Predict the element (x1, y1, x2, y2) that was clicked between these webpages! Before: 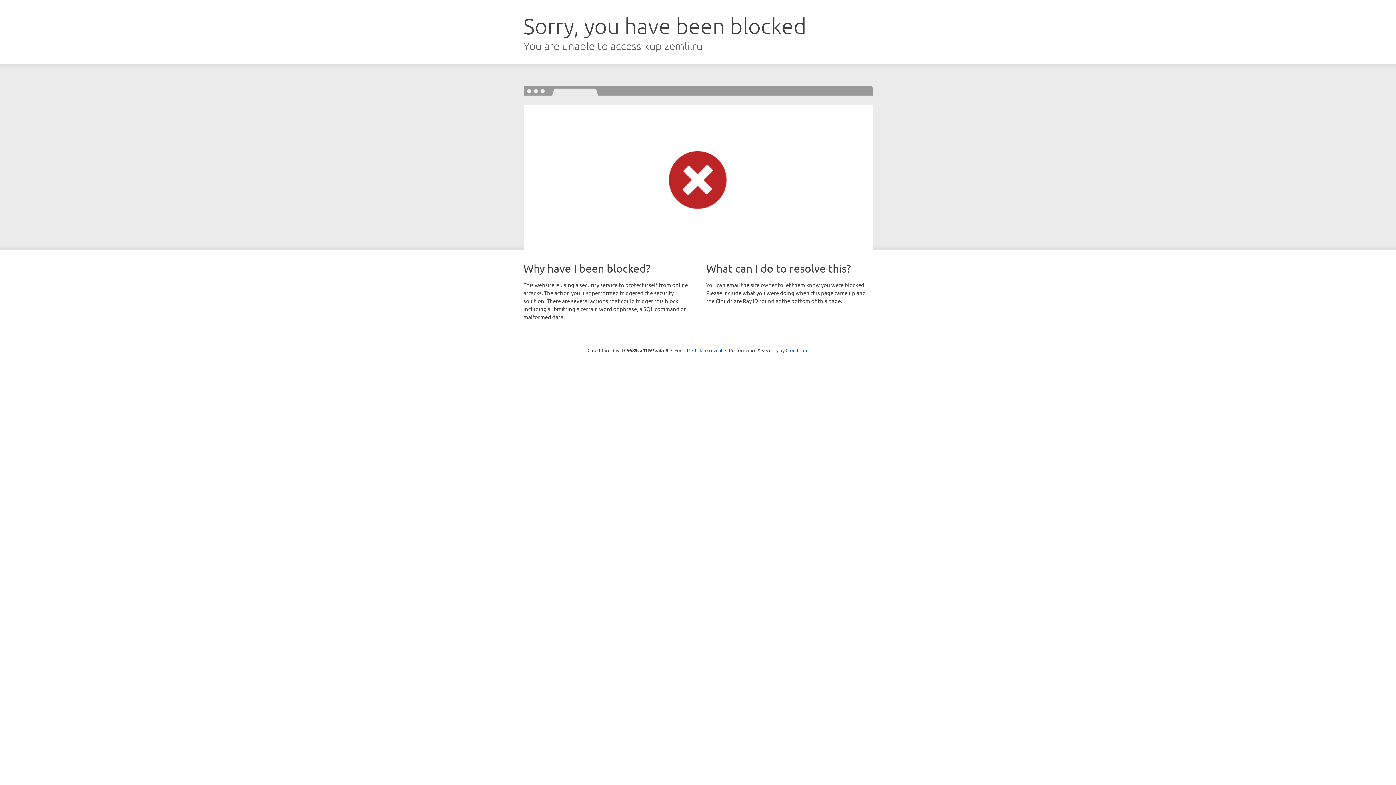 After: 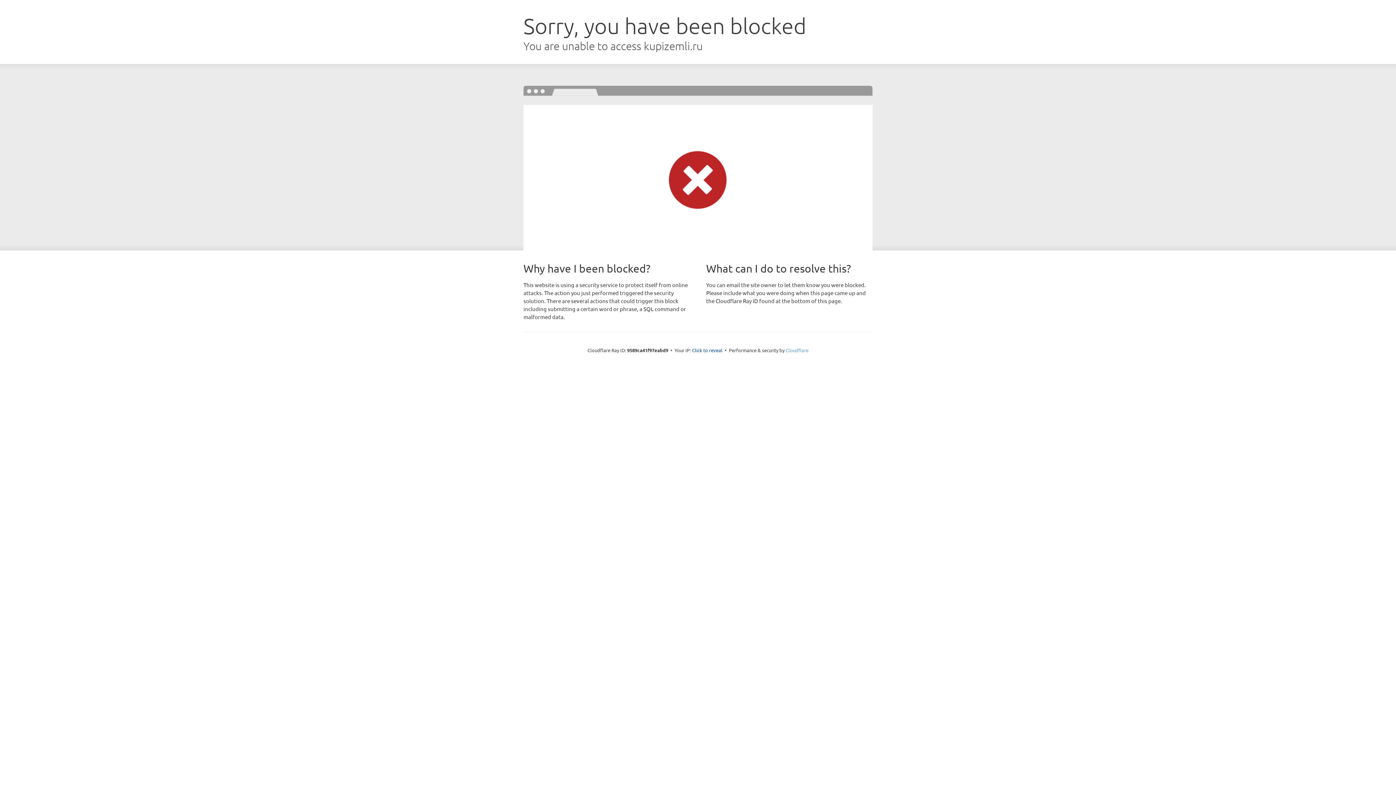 Action: bbox: (785, 347, 808, 353) label: Cloudflare